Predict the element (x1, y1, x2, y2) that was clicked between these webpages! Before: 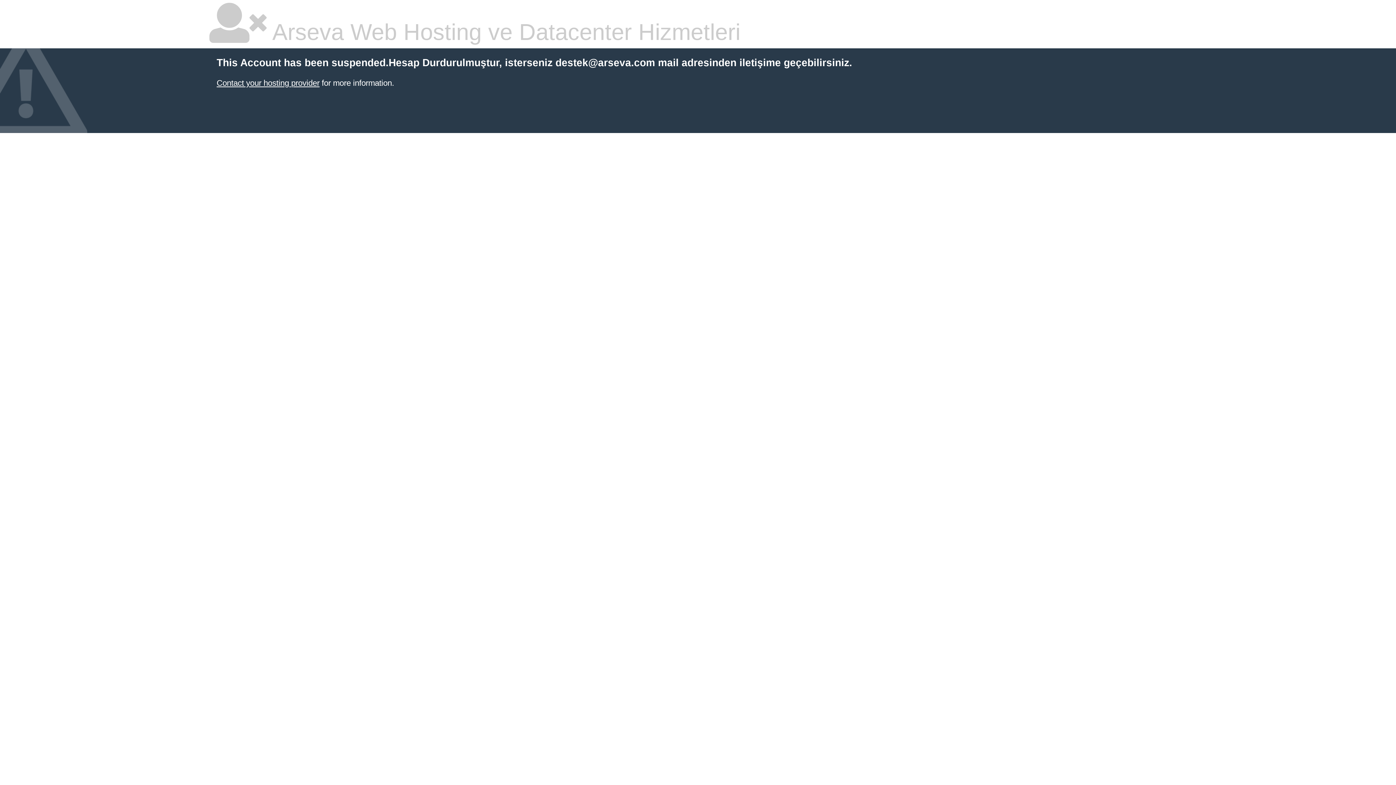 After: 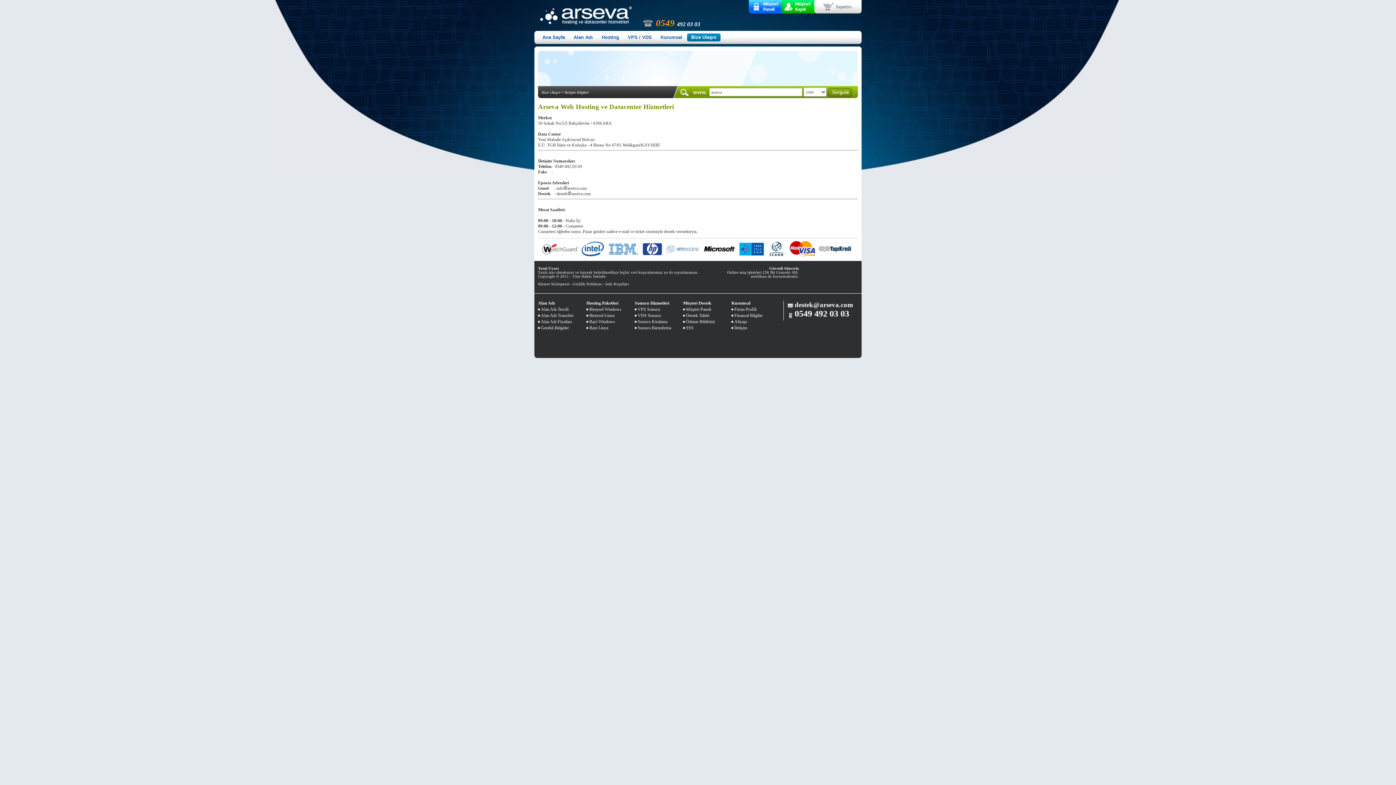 Action: bbox: (216, 78, 319, 87) label: Contact your hosting provider